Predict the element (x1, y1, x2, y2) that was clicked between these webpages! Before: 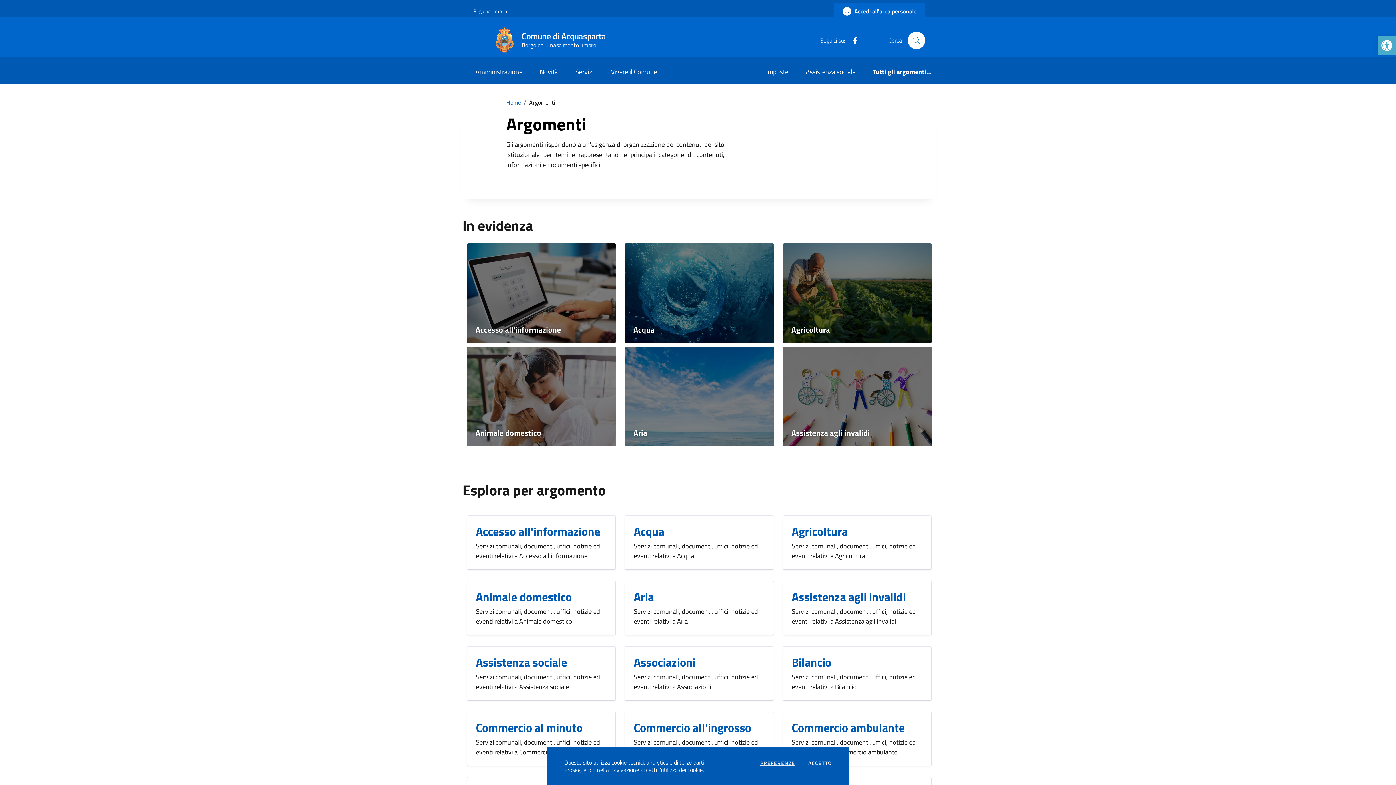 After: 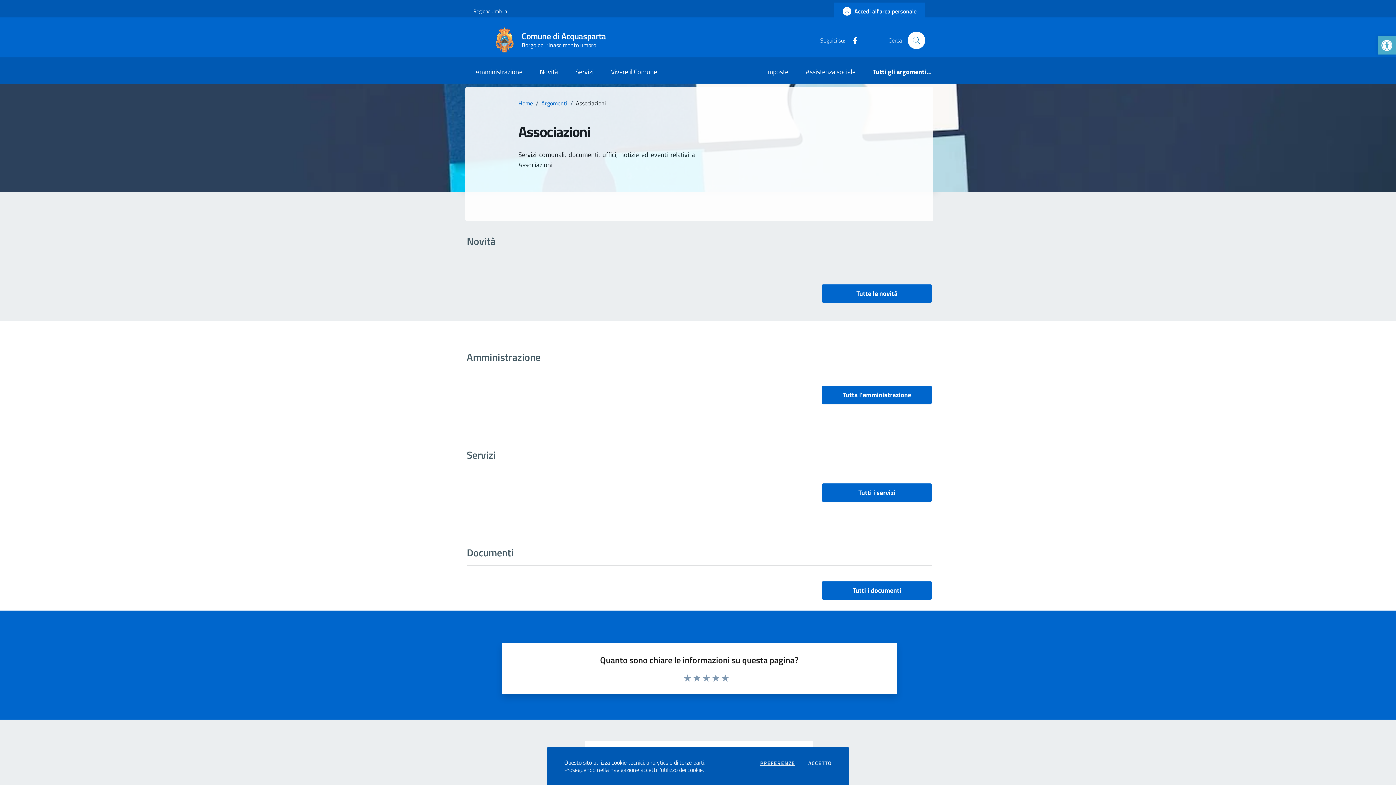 Action: label: Associazioni bbox: (633, 655, 765, 669)